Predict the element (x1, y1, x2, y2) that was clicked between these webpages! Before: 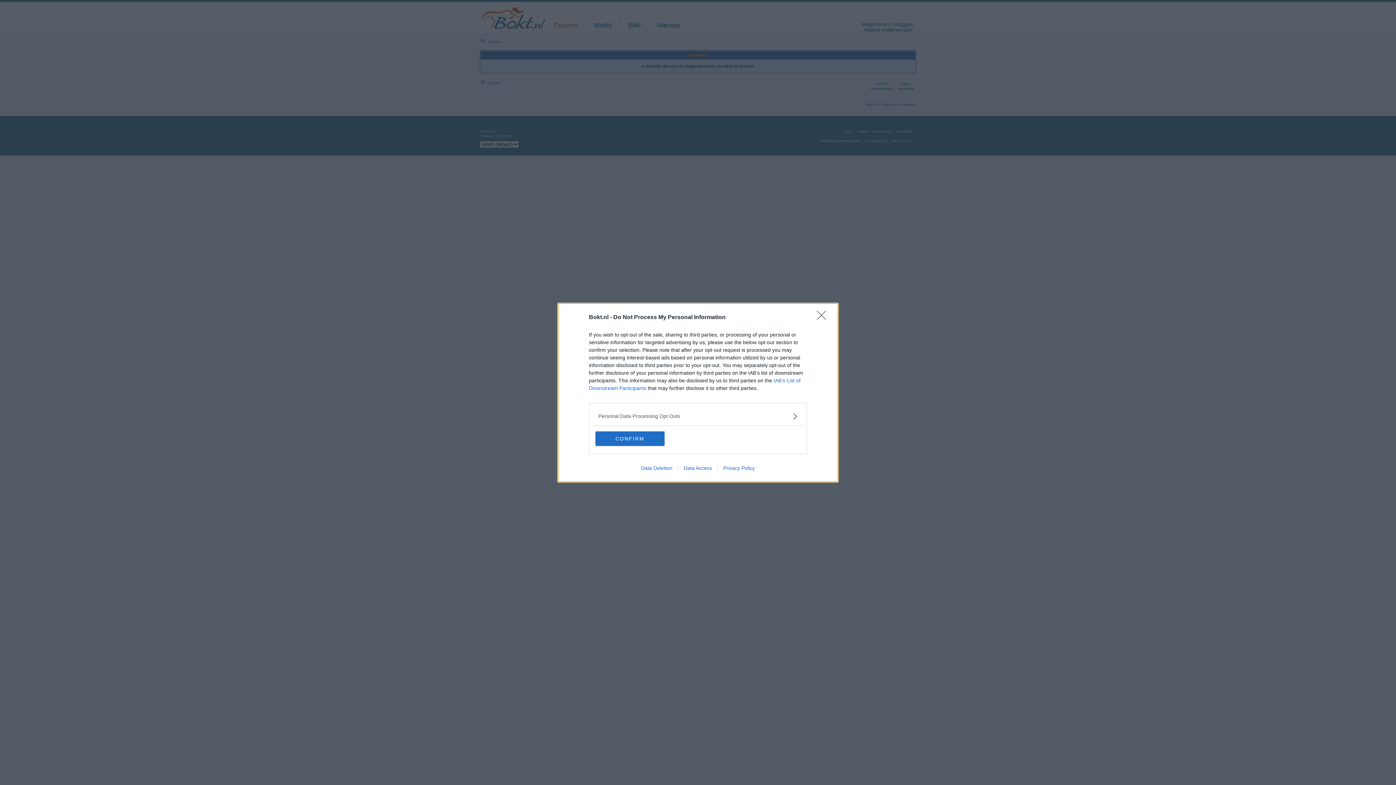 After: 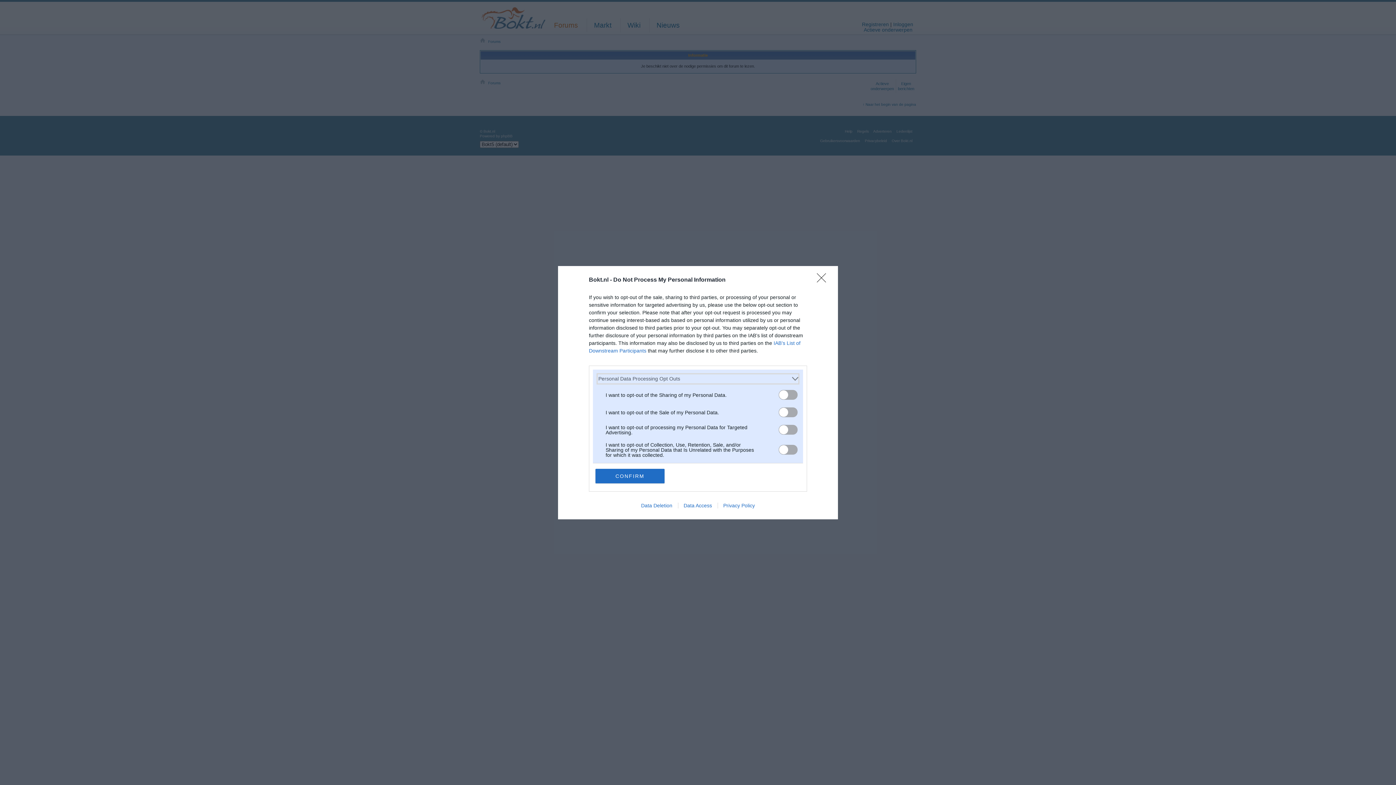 Action: bbox: (598, 412, 797, 420) label: Opt-Outs